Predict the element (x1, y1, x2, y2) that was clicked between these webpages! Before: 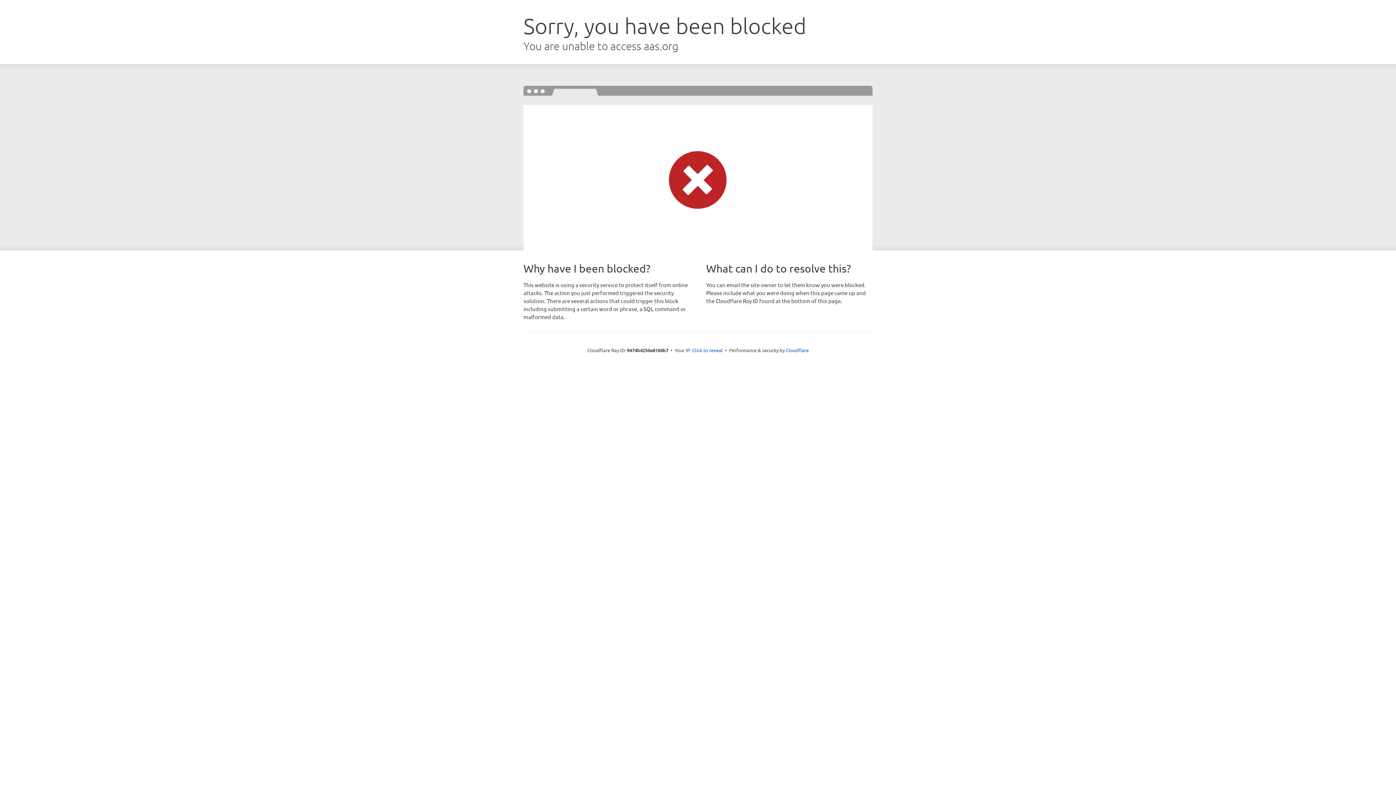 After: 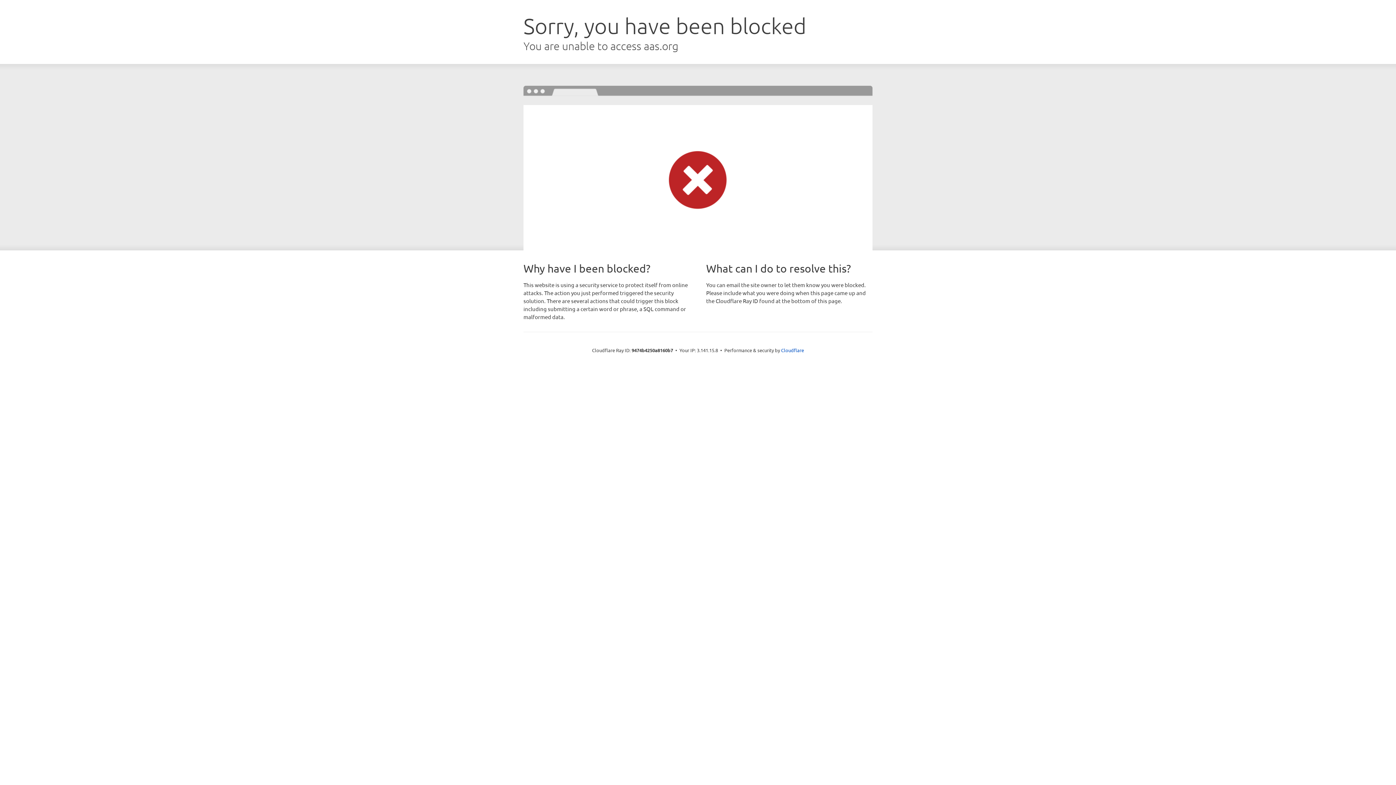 Action: label: Click to reveal bbox: (692, 346, 722, 353)